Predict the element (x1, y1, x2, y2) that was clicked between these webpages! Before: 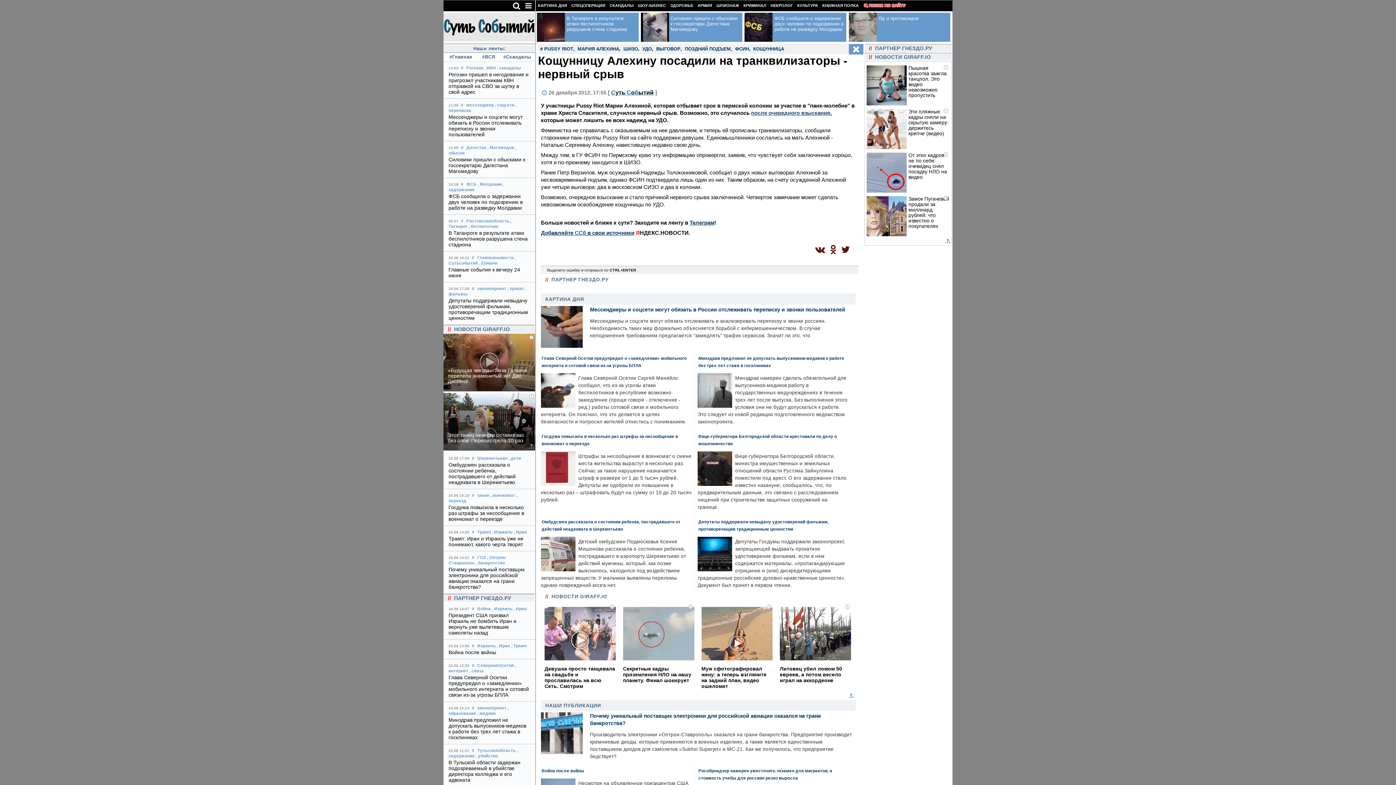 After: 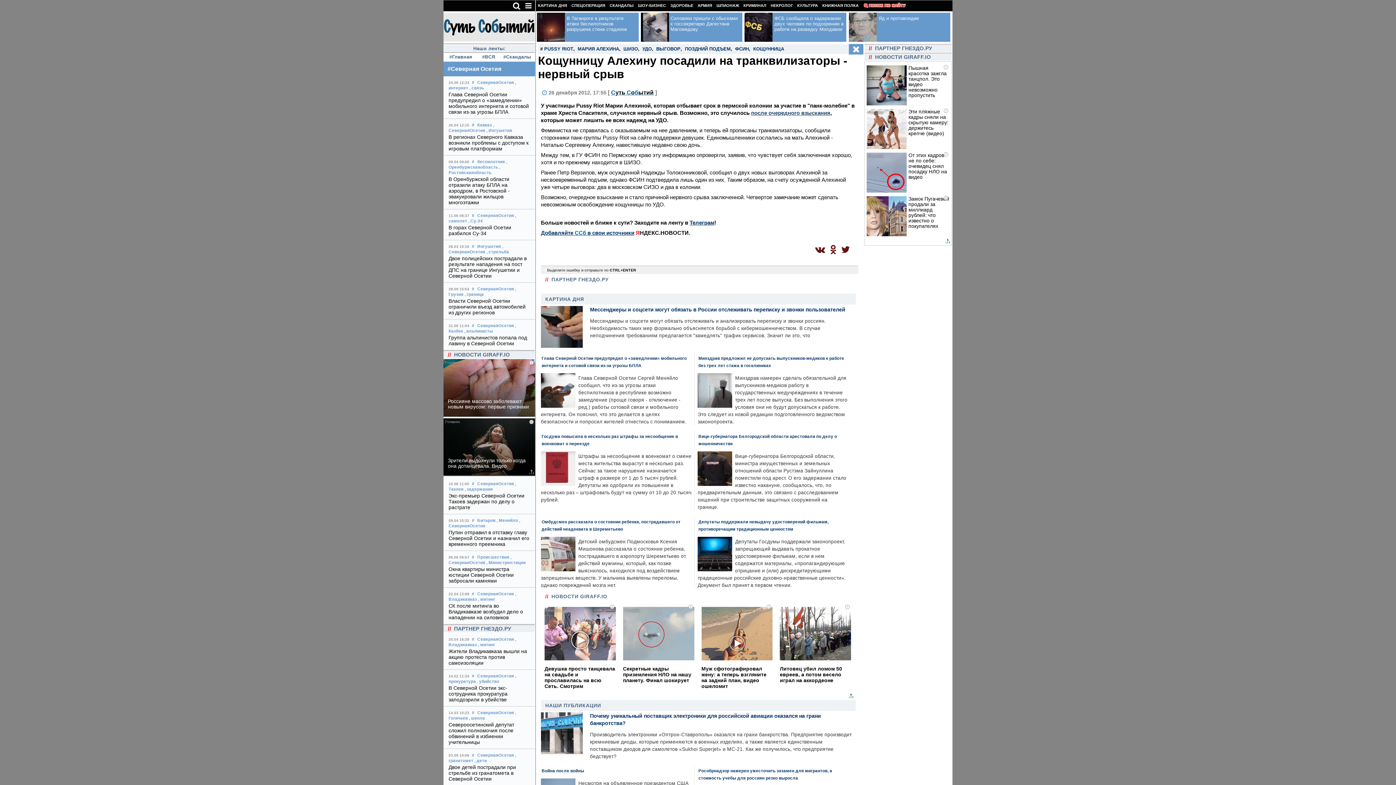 Action: label: СевернаяОсетия bbox: (477, 545, 514, 549)